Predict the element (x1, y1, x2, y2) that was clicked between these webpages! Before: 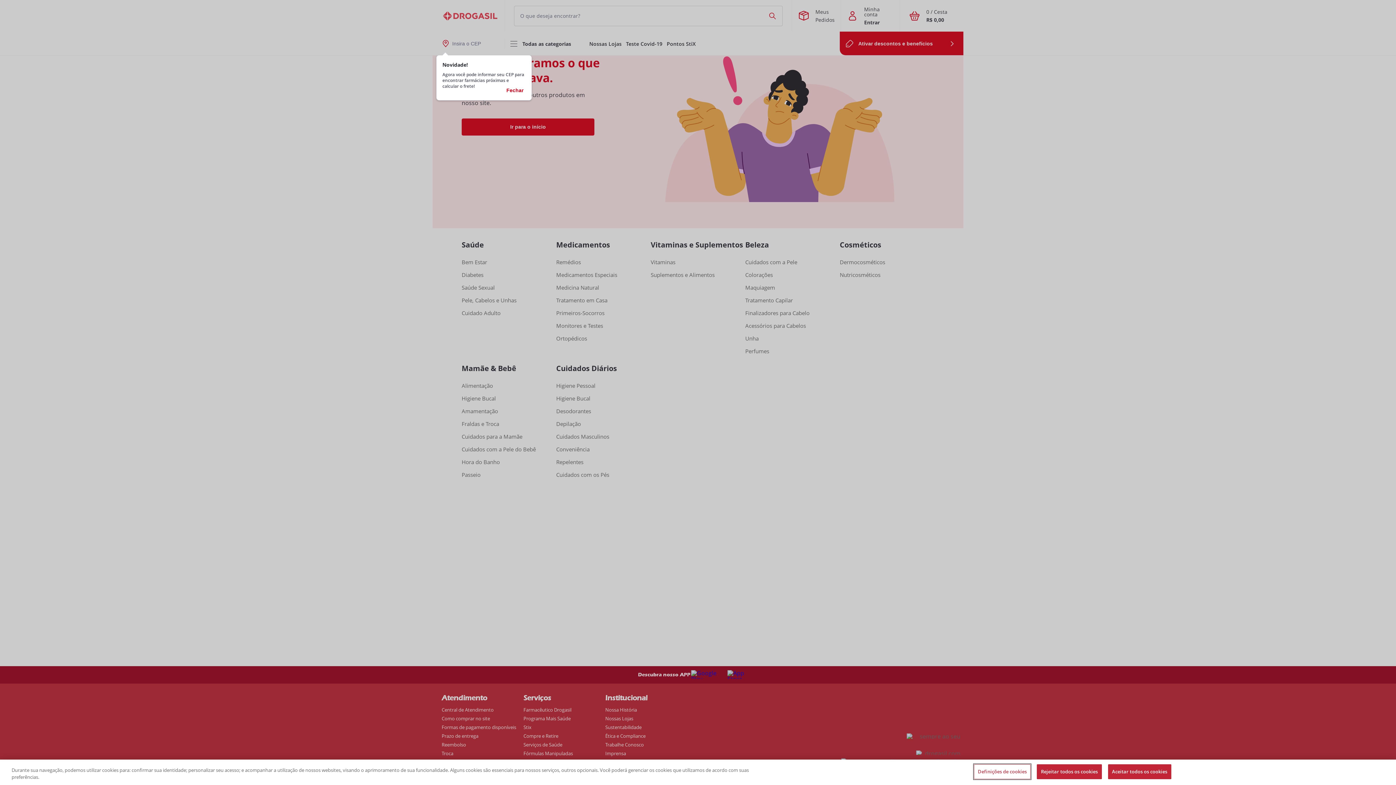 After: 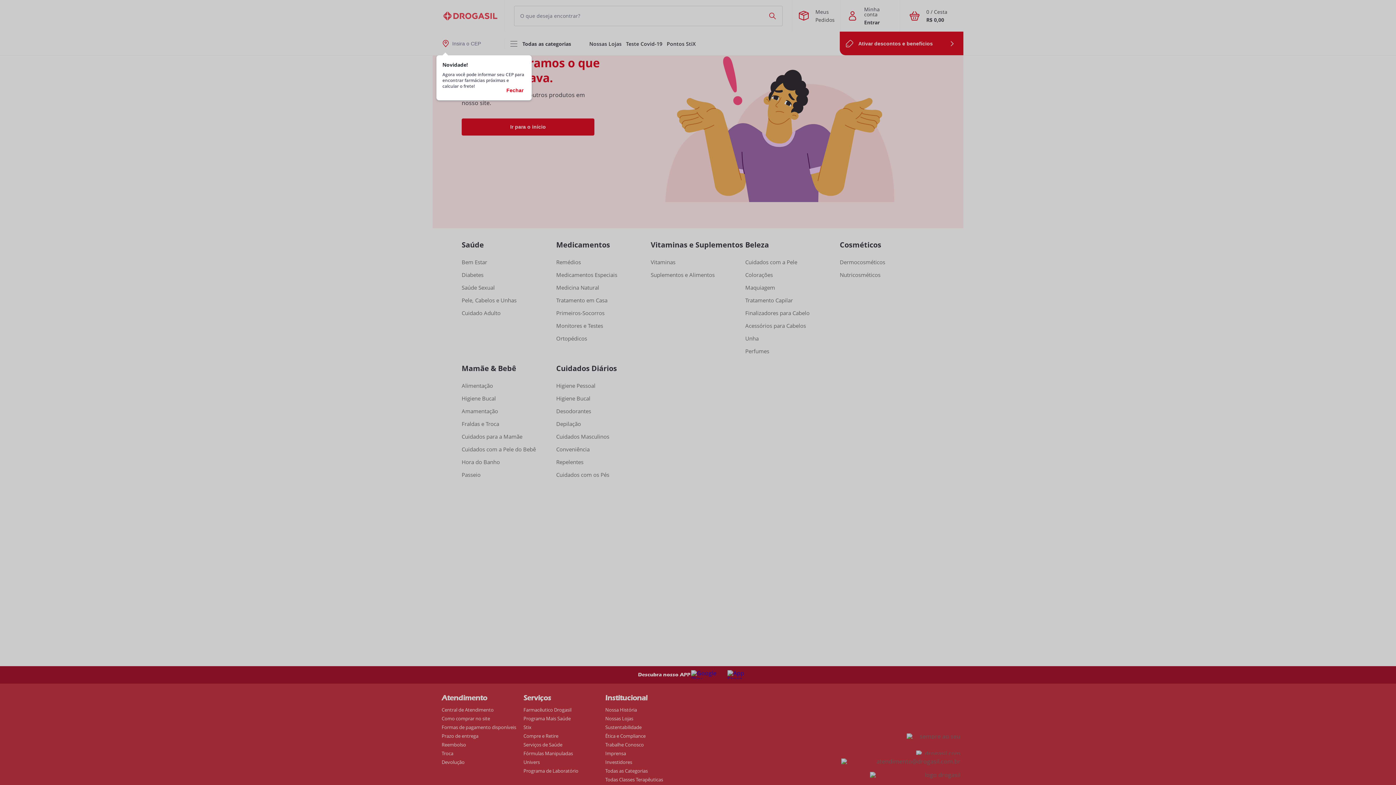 Action: label: Rejeitar todos os cookies bbox: (1037, 764, 1102, 779)